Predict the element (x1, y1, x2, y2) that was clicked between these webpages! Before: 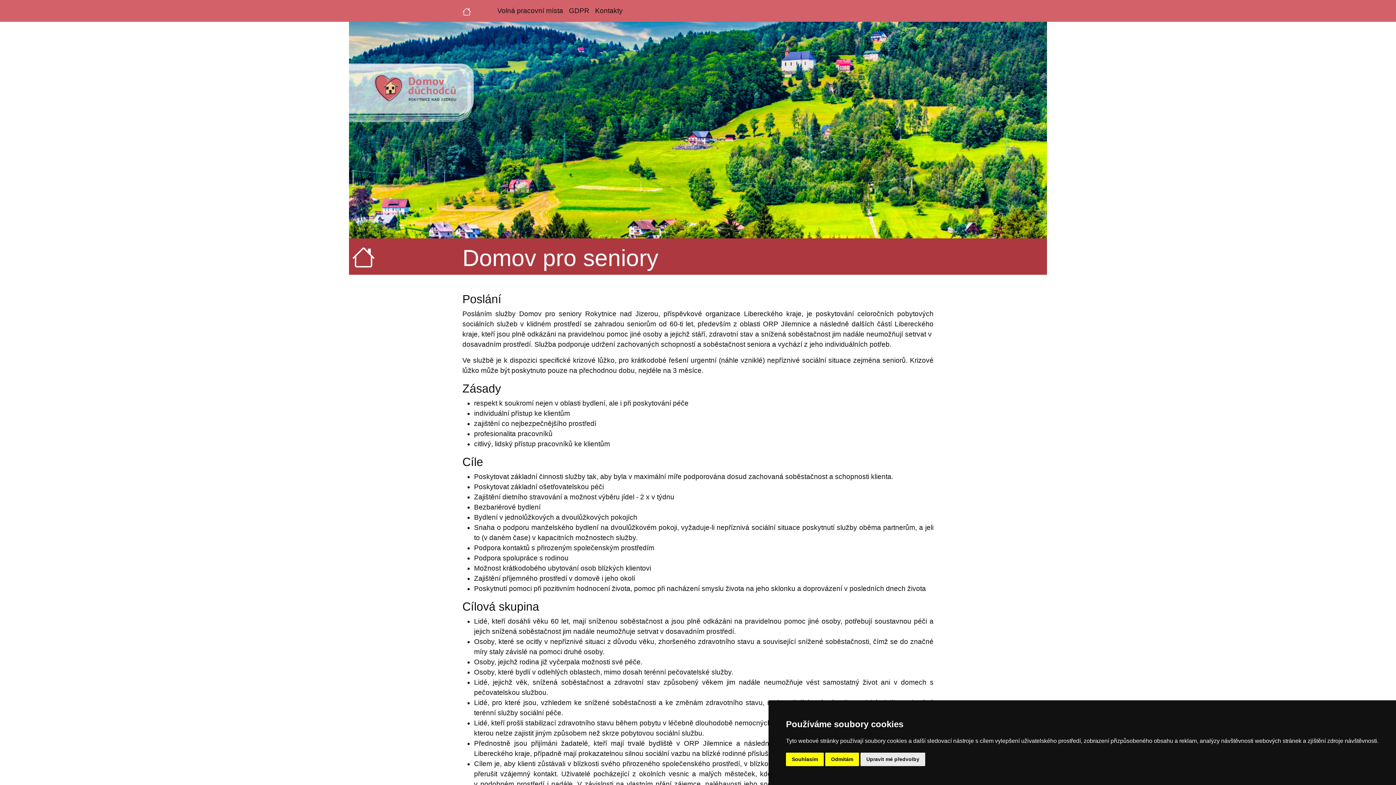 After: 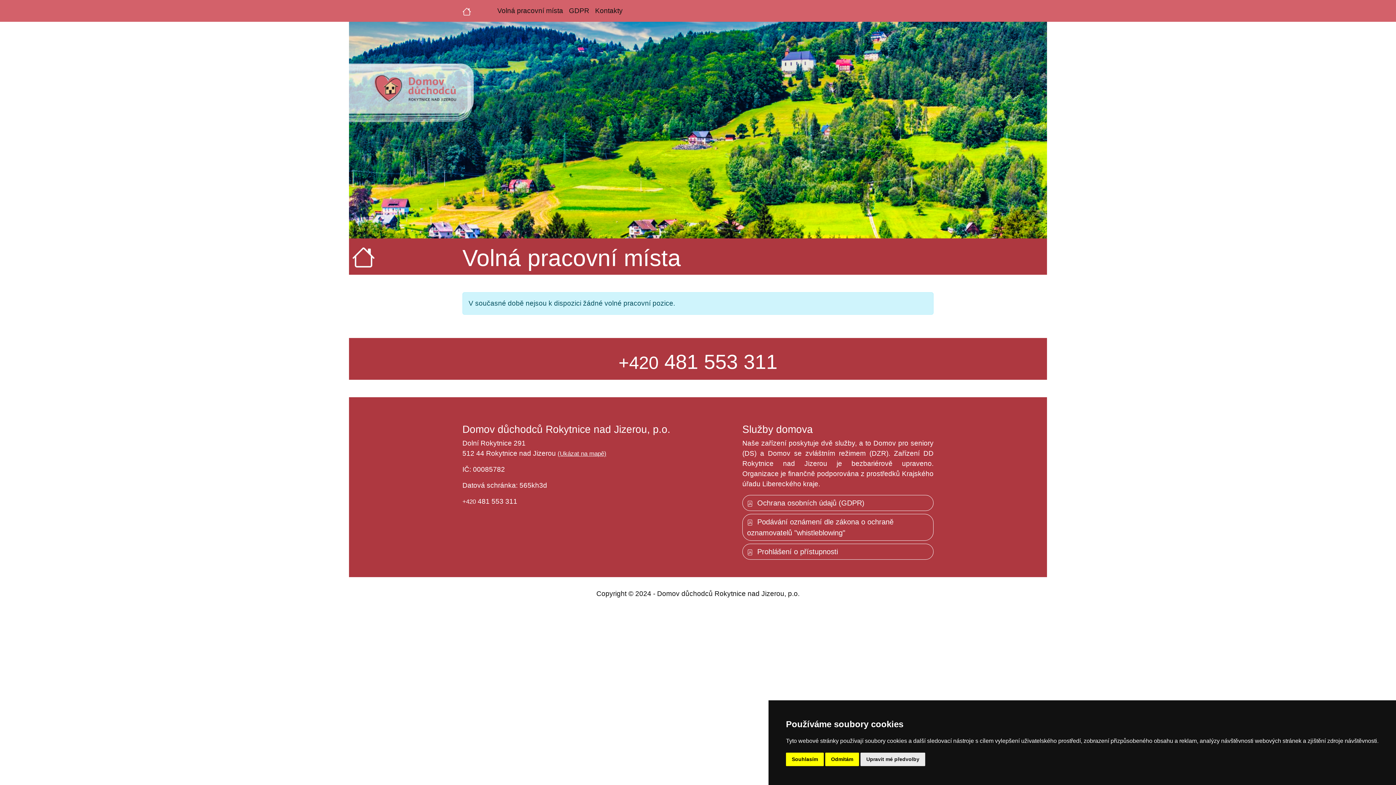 Action: label: Volná pracovní místa bbox: (494, 2, 566, 18)